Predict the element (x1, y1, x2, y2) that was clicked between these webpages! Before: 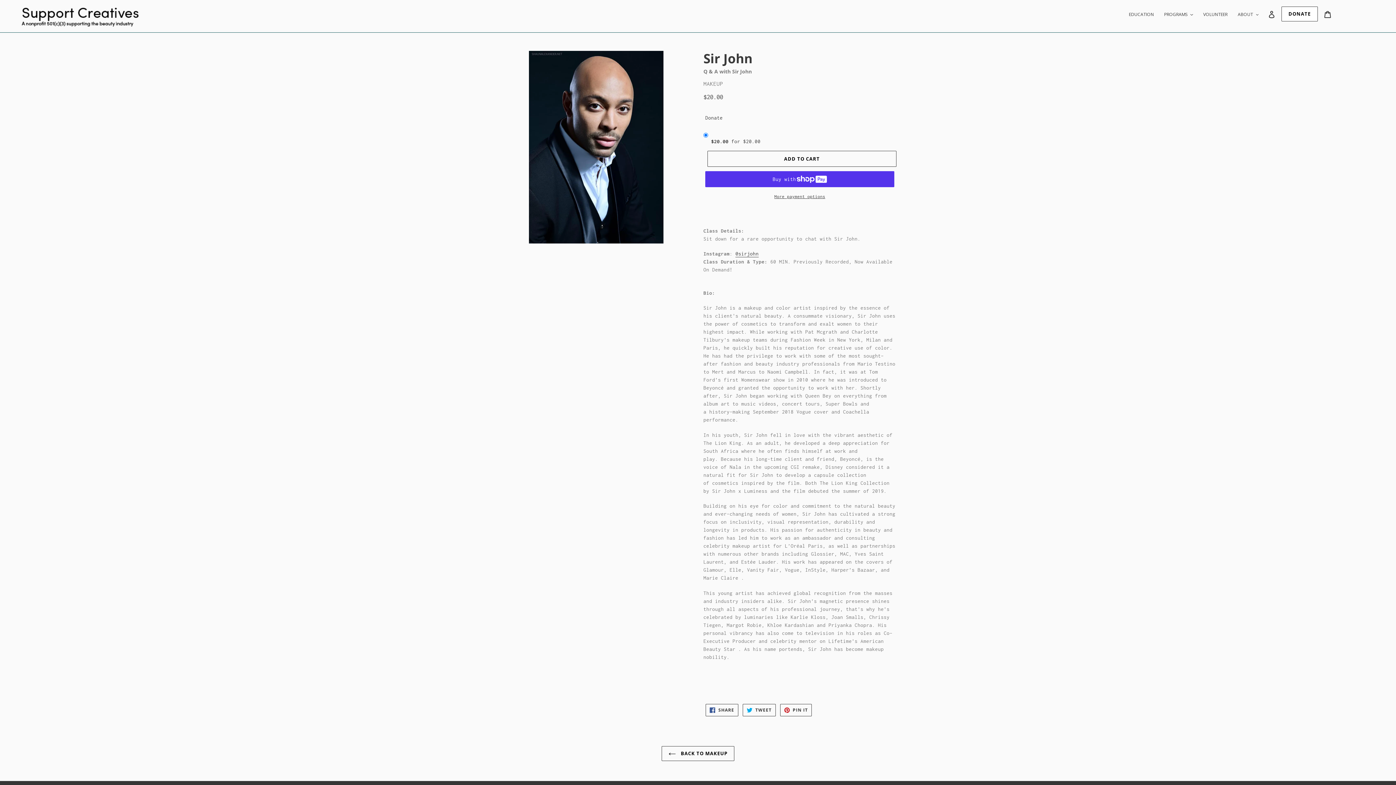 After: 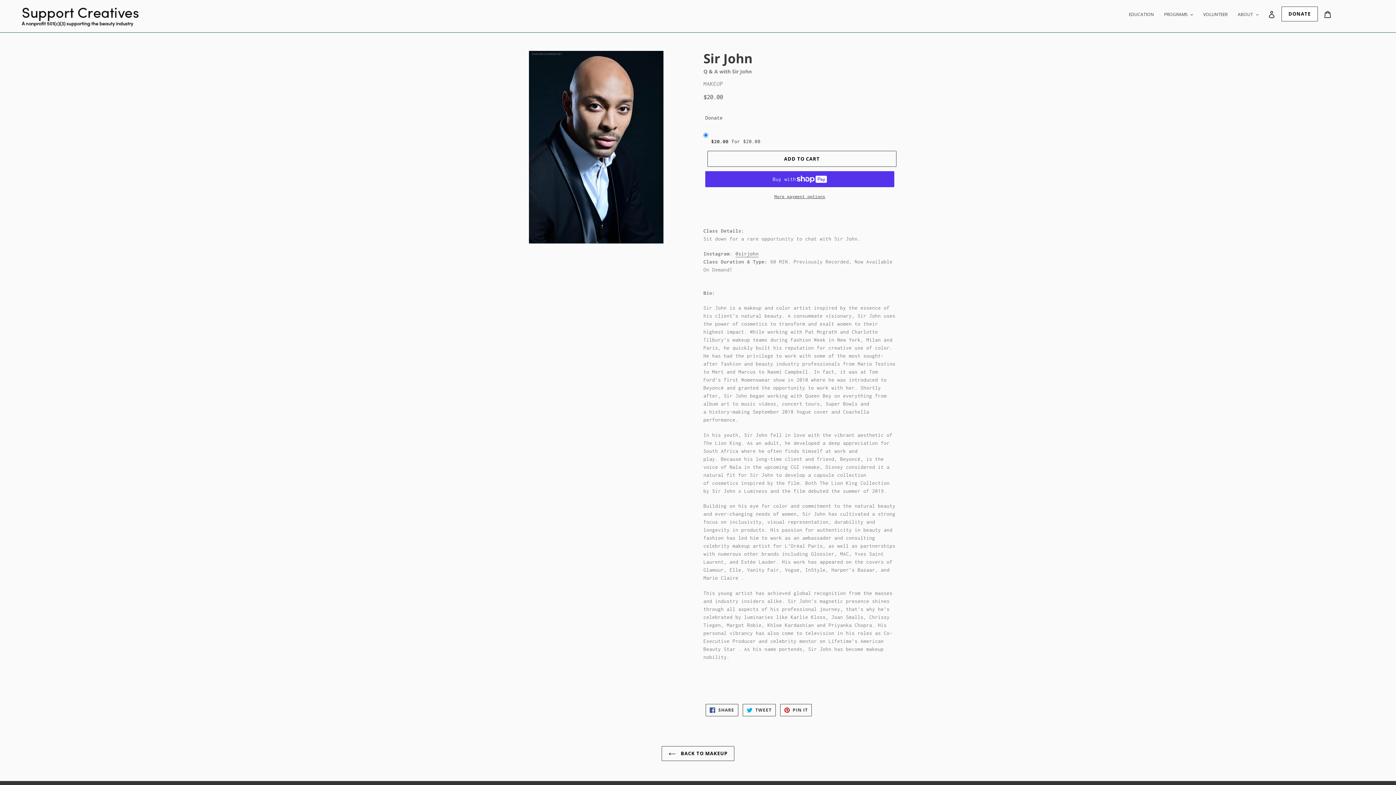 Action: bbox: (735, 251, 758, 257) label: @sirjohn